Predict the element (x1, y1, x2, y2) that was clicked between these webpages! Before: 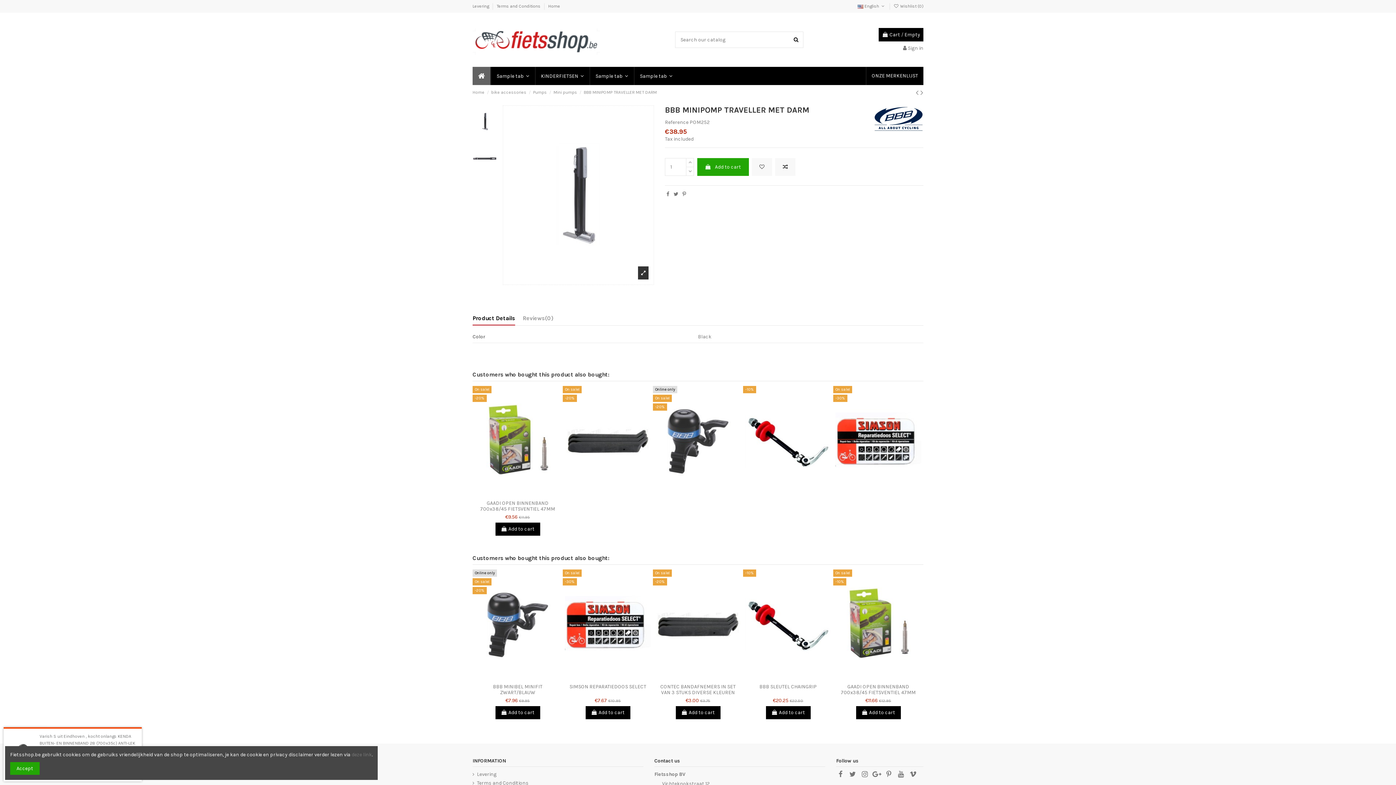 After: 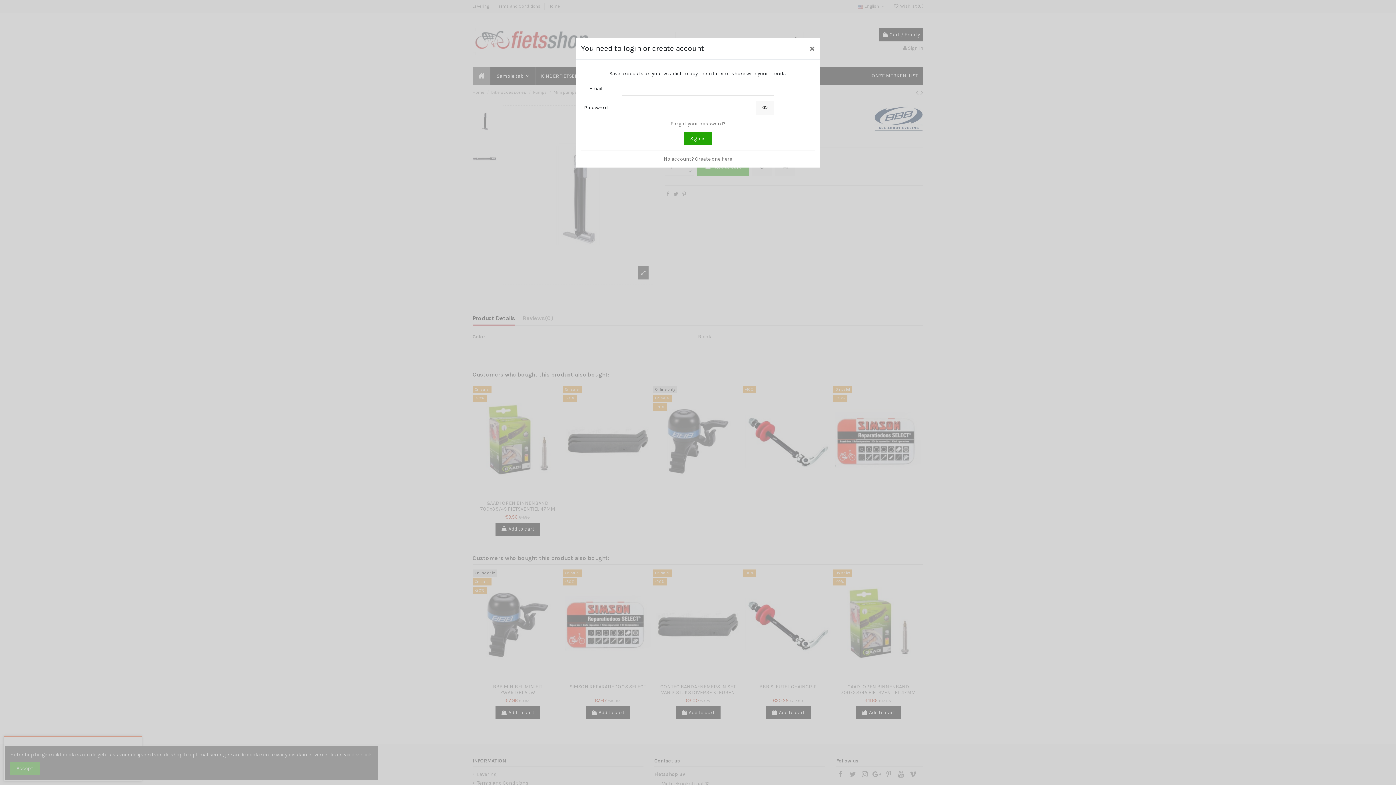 Action: bbox: (751, 158, 772, 176)